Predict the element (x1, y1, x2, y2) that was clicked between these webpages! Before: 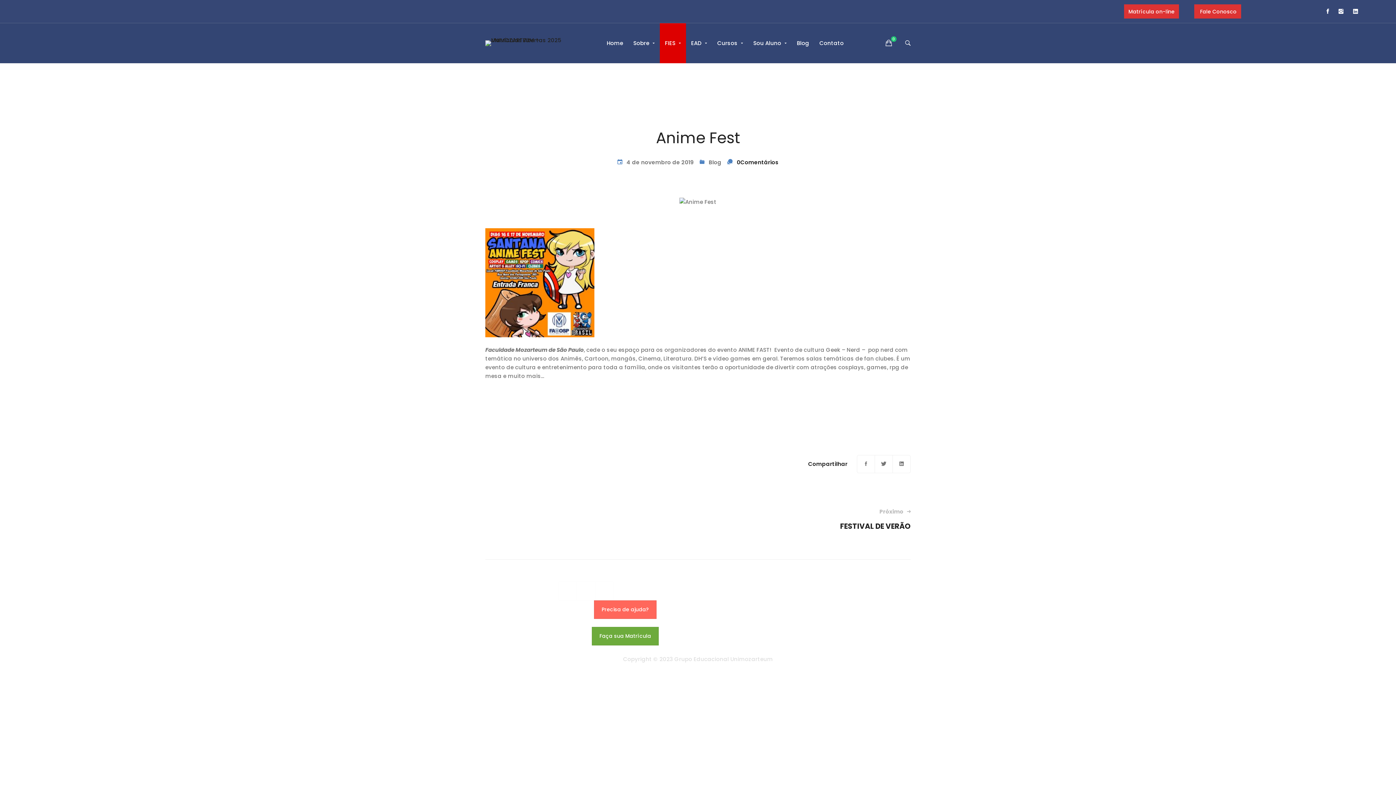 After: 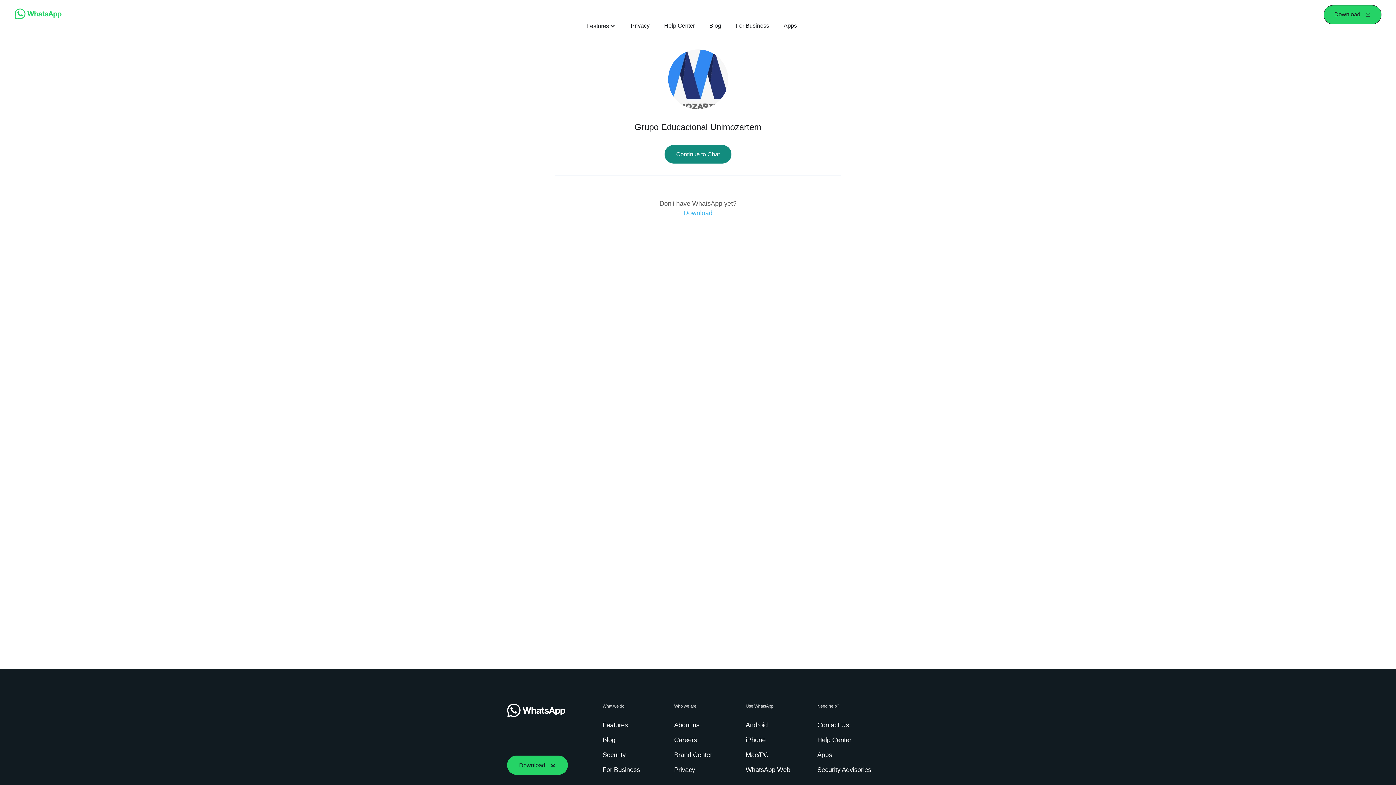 Action: label:  Fale Conosco bbox: (1198, 8, 1237, 14)